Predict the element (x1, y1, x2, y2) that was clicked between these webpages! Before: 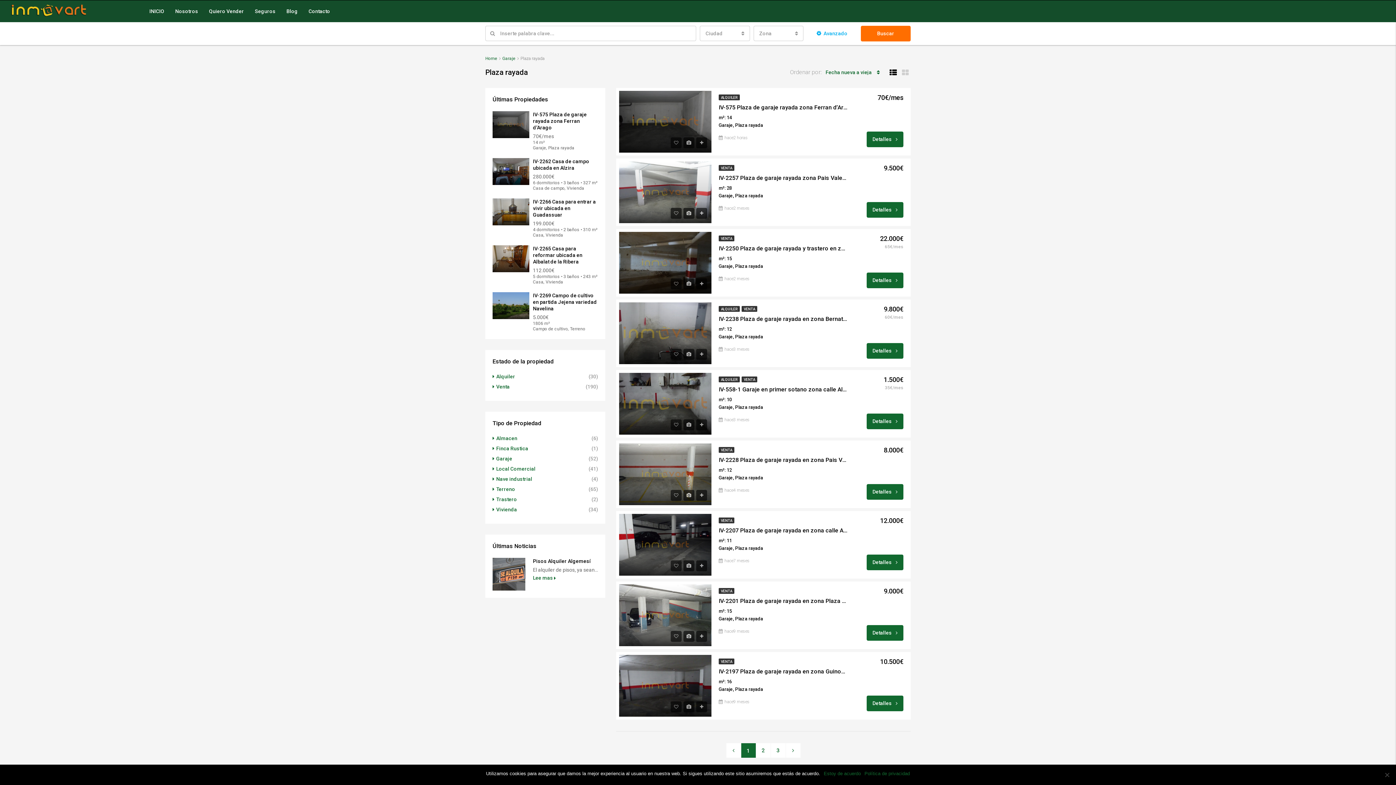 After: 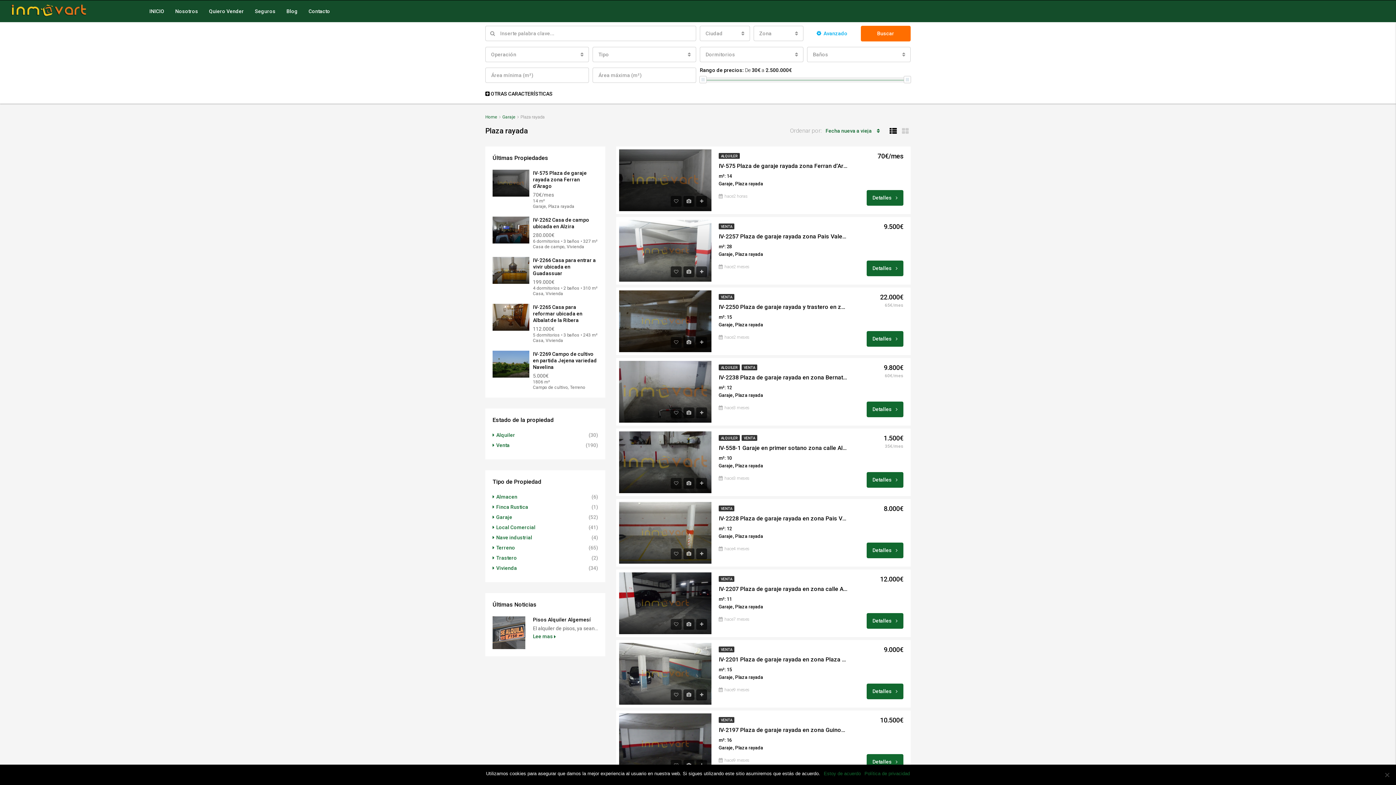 Action: label: Avanzado bbox: (811, 25, 853, 41)